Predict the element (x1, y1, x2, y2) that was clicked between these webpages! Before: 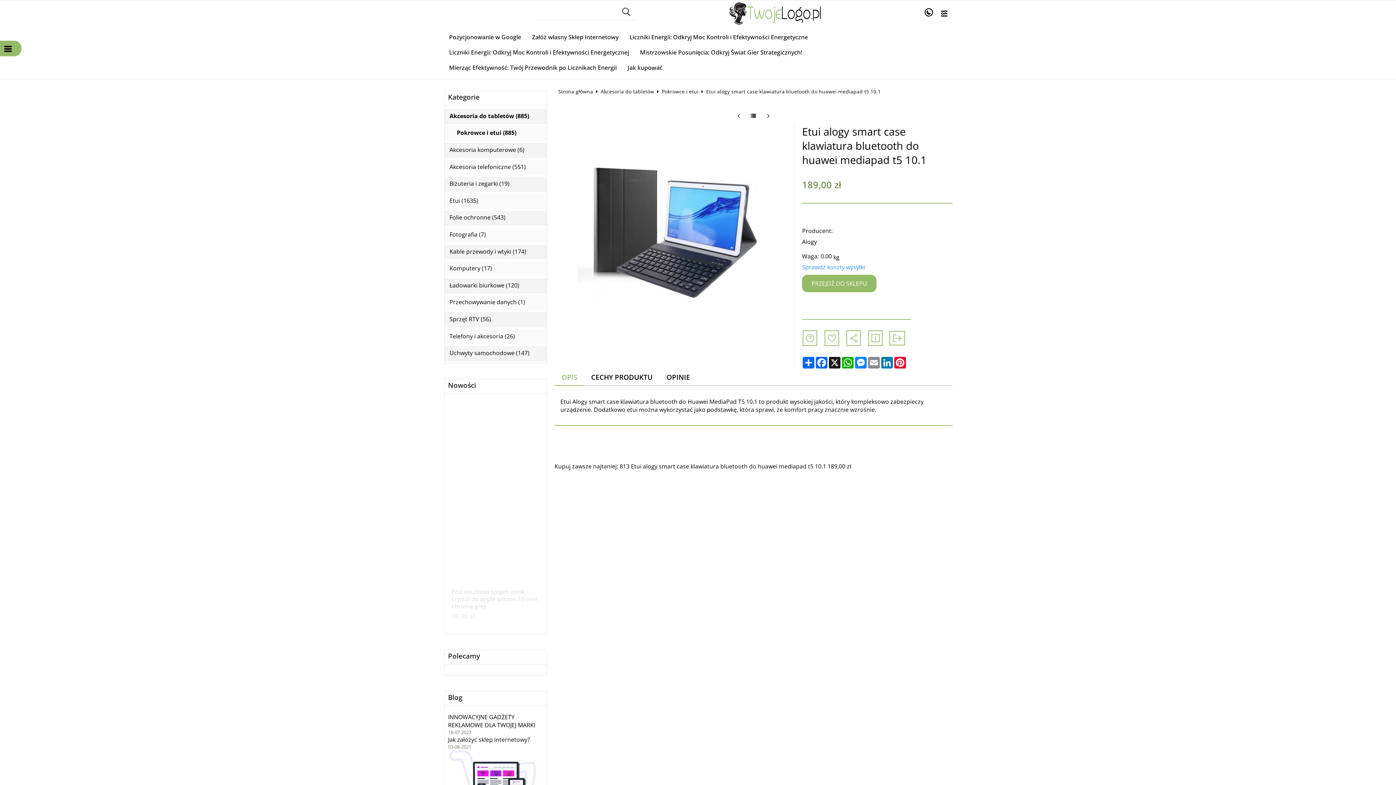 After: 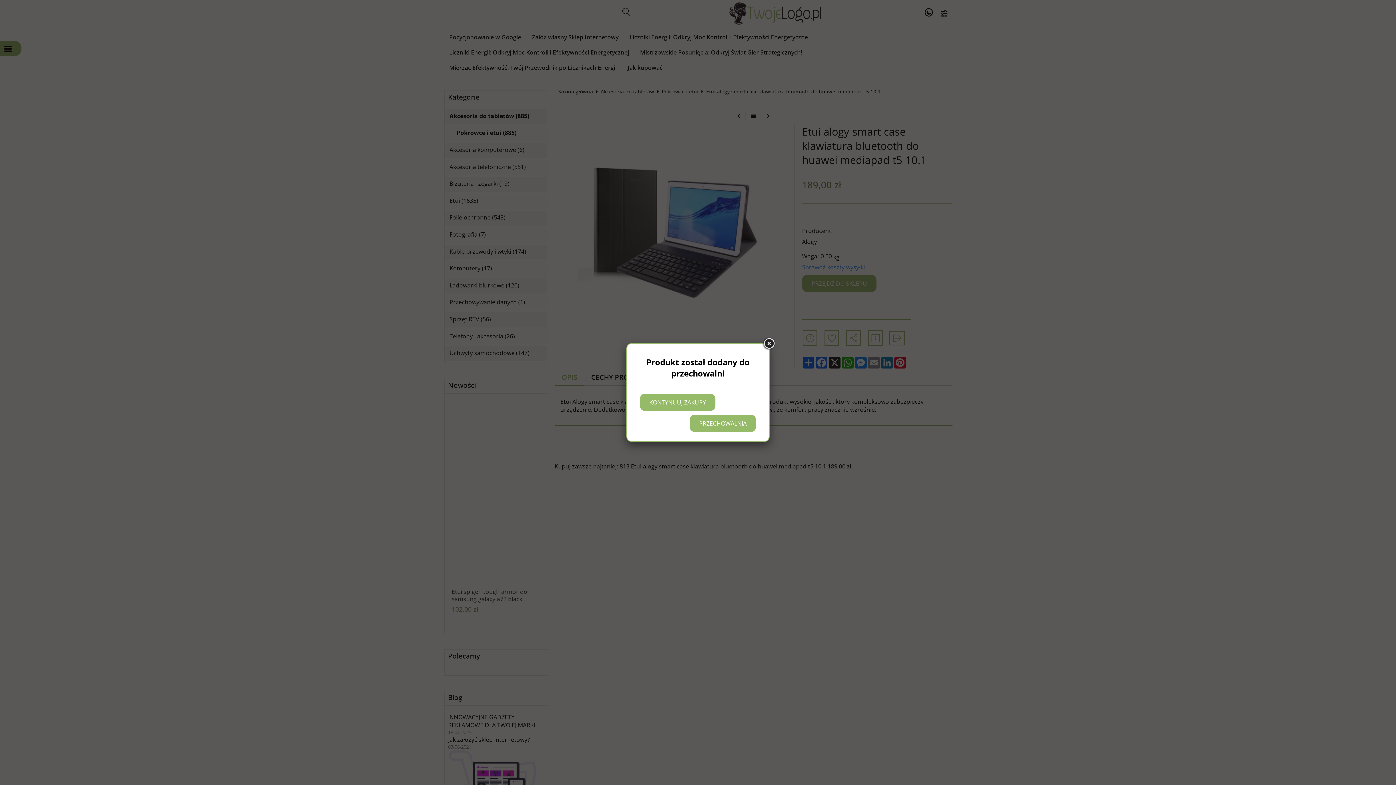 Action: bbox: (824, 331, 840, 345)